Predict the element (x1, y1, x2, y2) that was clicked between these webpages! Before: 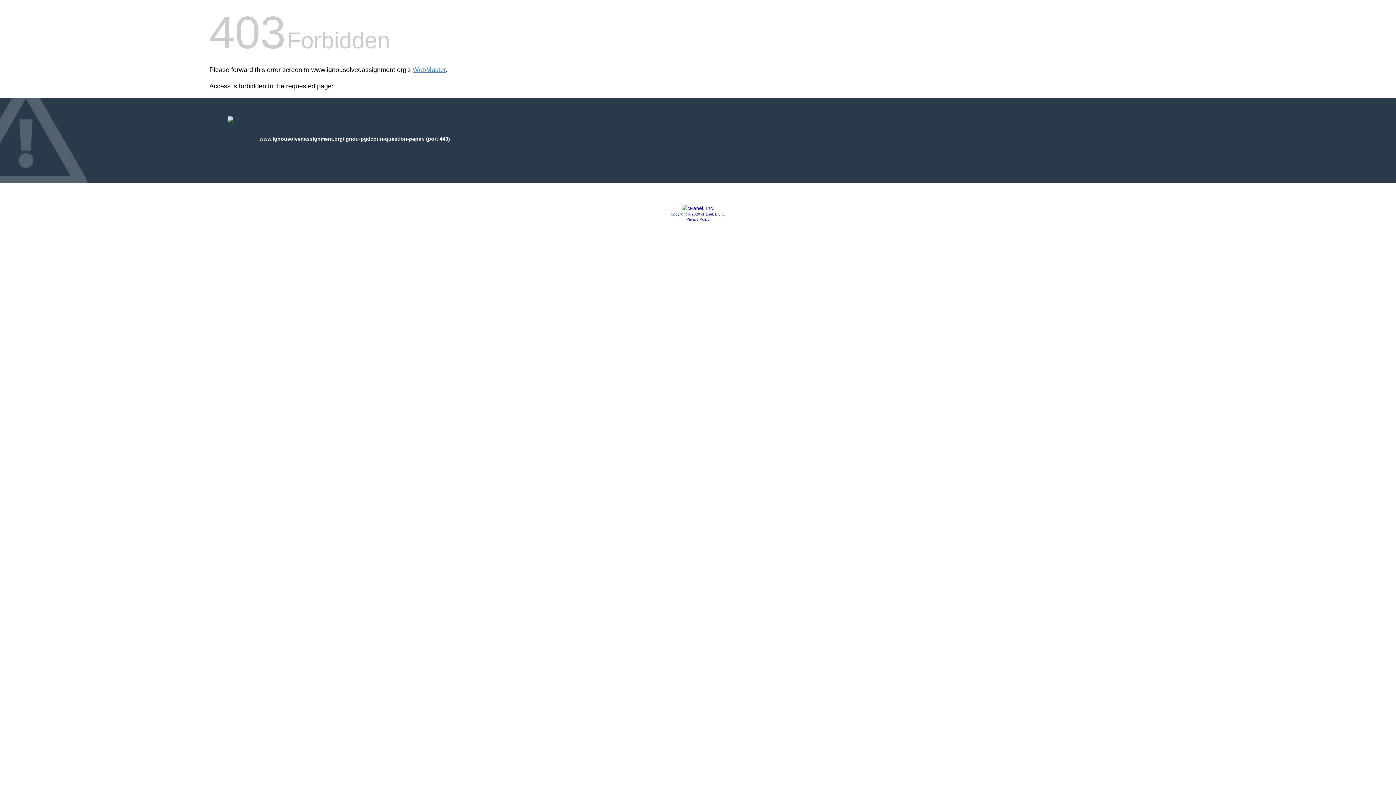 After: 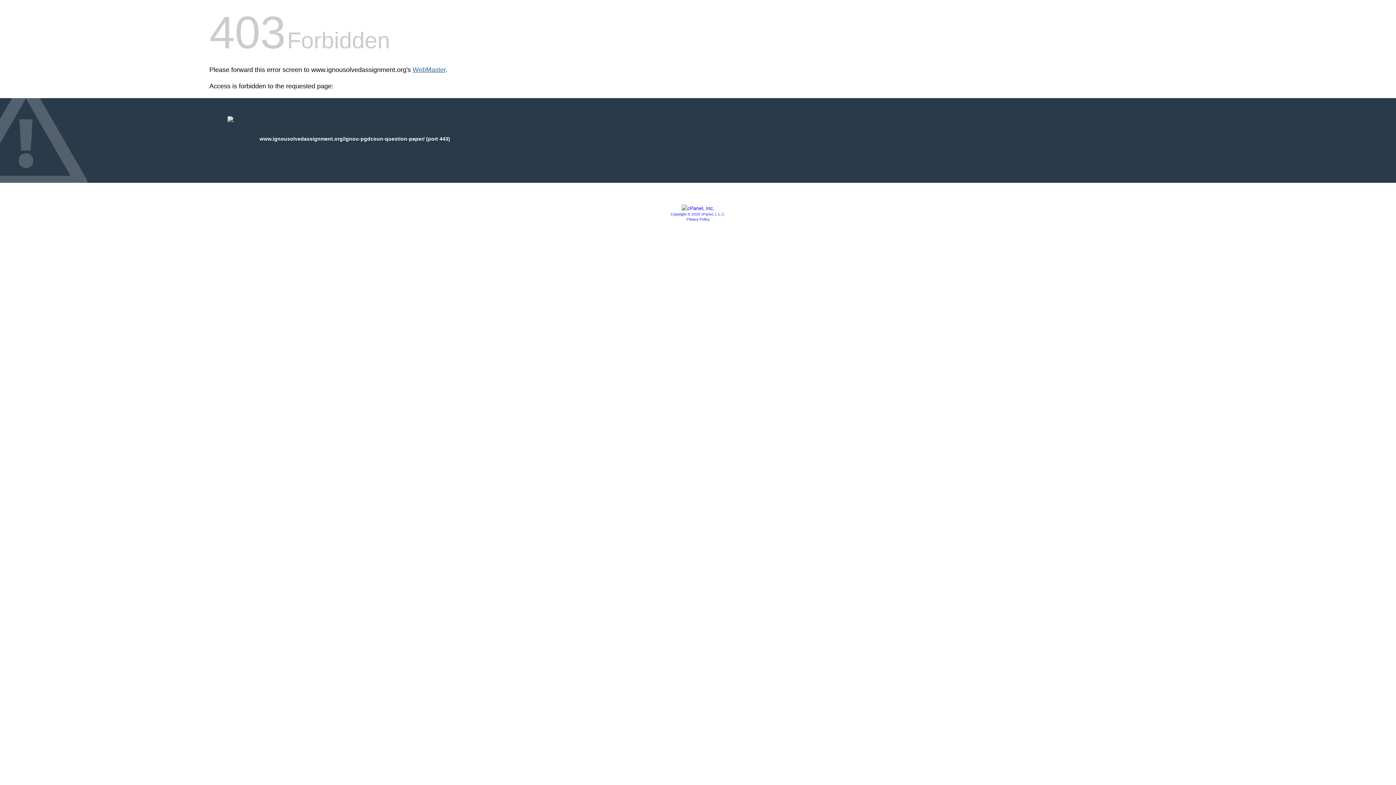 Action: bbox: (412, 66, 445, 73) label: WebMaster